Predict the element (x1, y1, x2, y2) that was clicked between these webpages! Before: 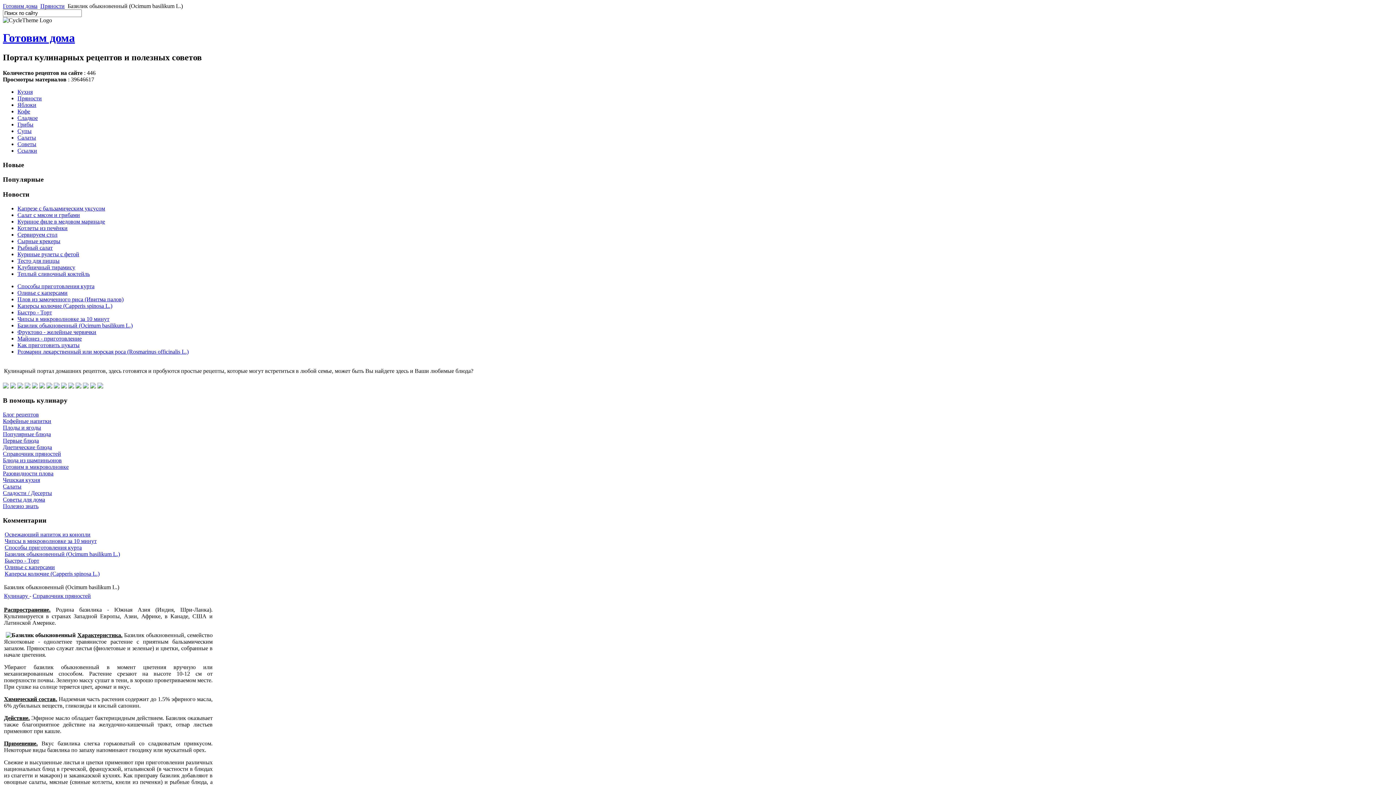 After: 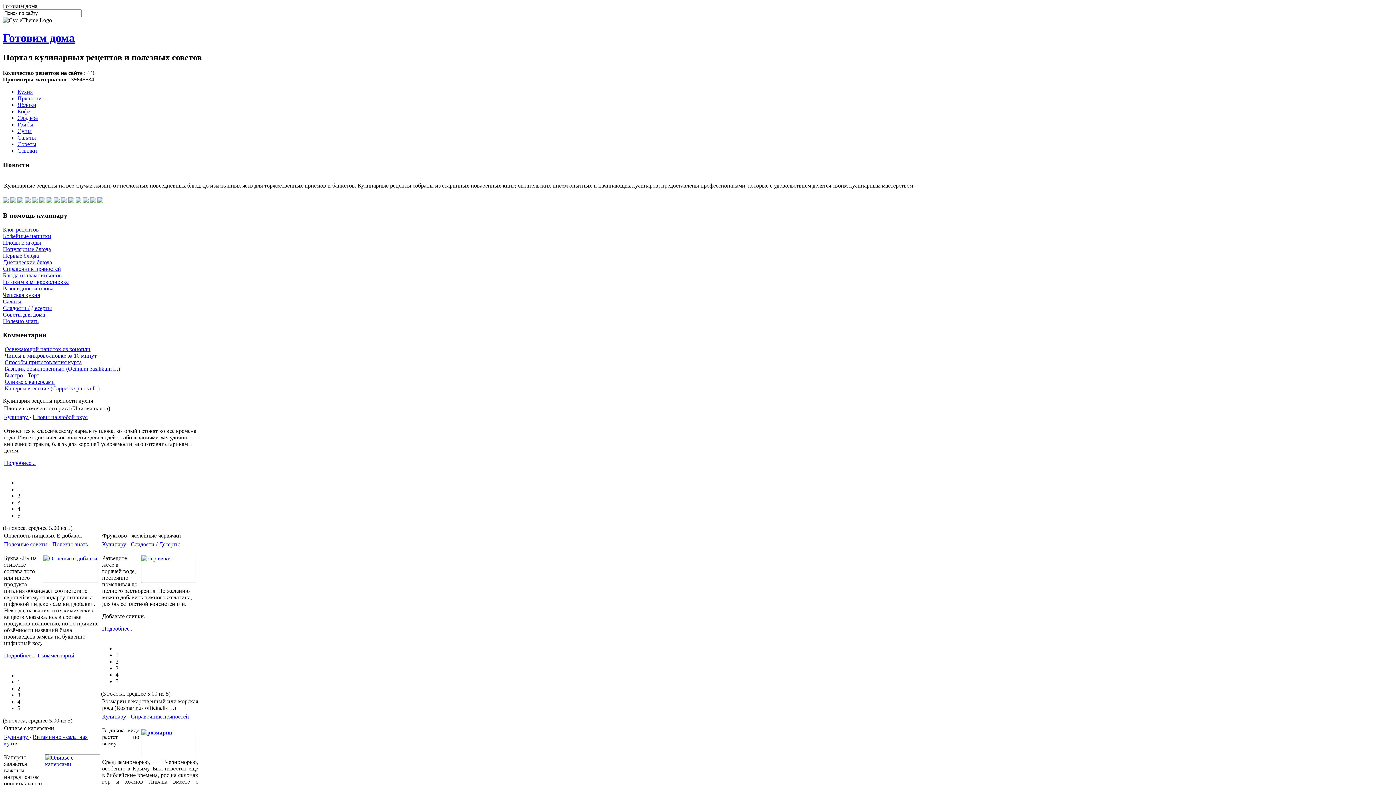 Action: bbox: (17, 147, 37, 153) label: Ссылки